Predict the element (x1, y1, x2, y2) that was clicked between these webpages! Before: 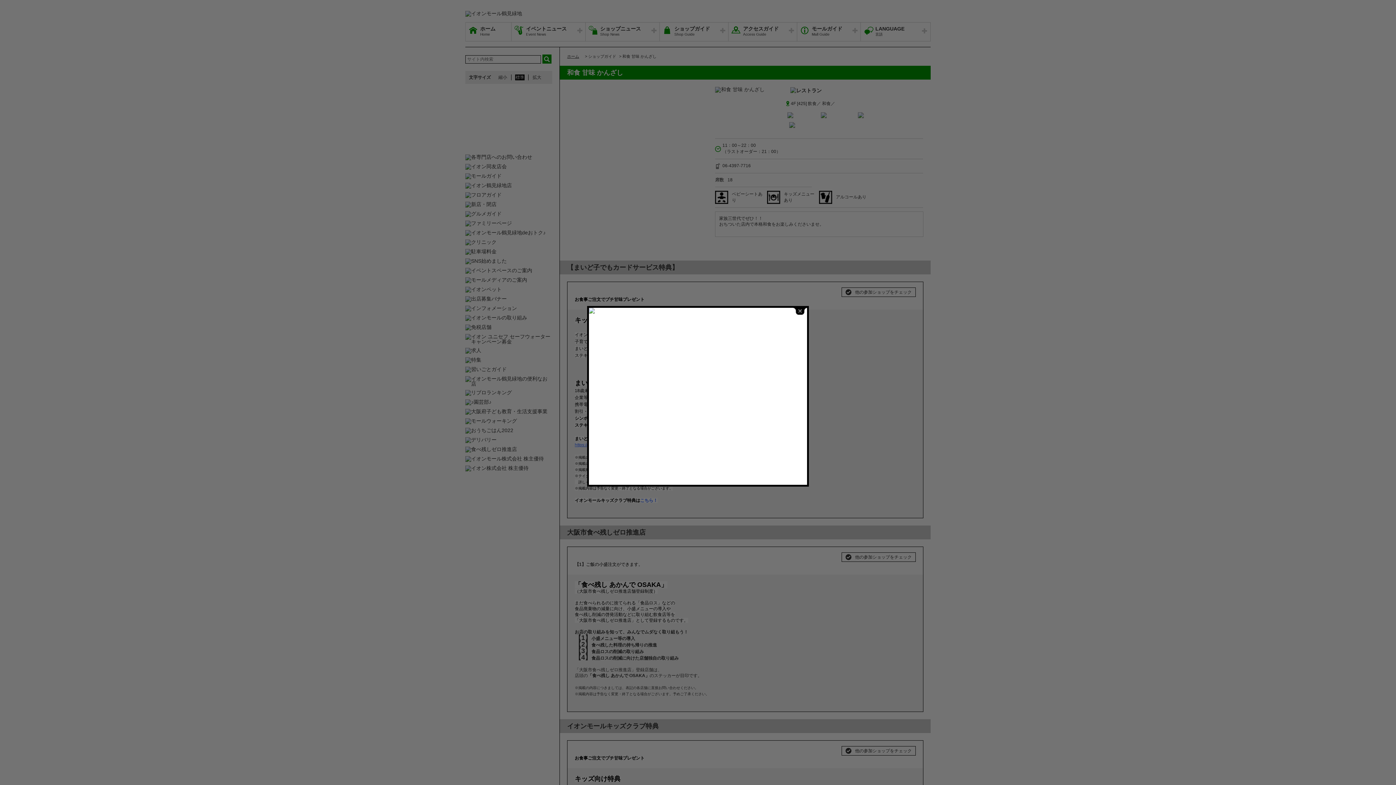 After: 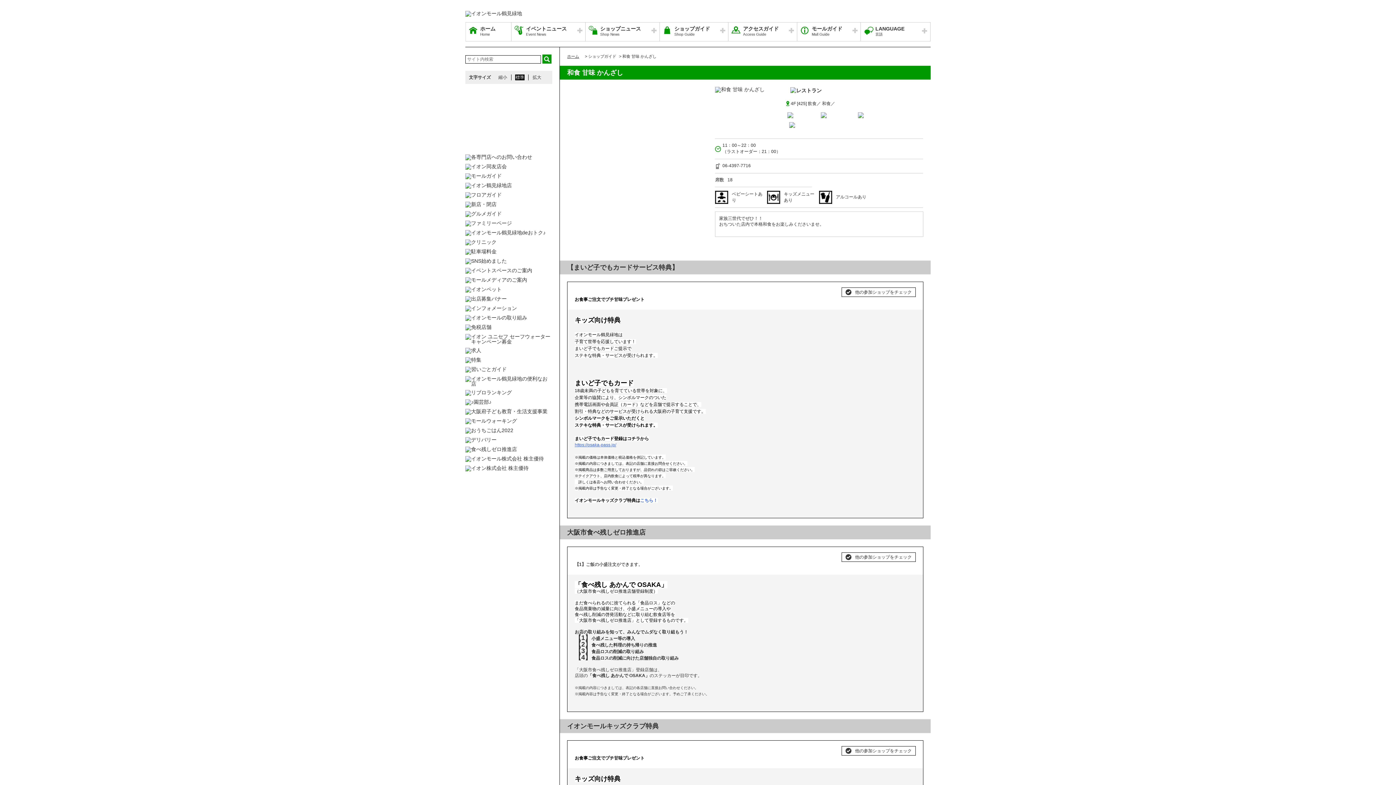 Action: bbox: (793, 308, 807, 314) label: close